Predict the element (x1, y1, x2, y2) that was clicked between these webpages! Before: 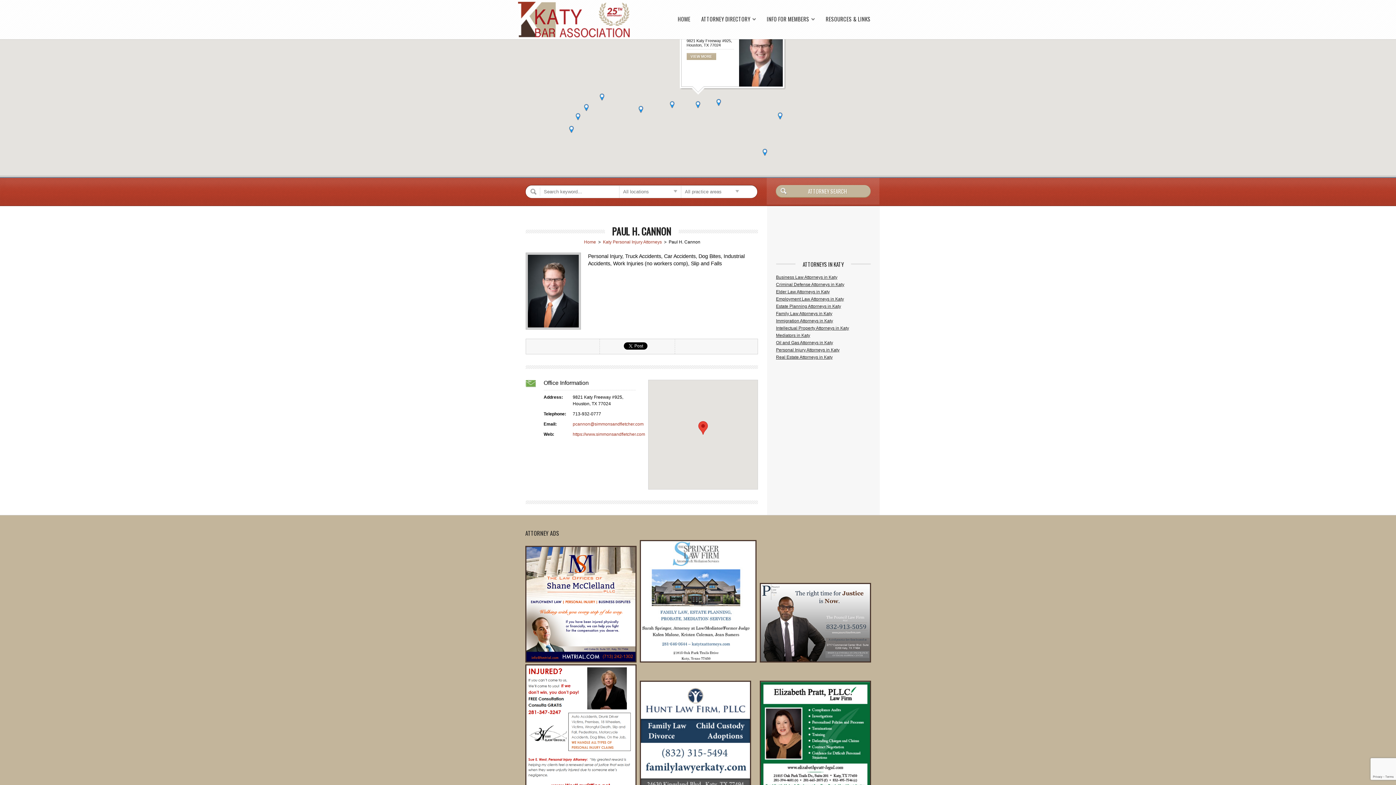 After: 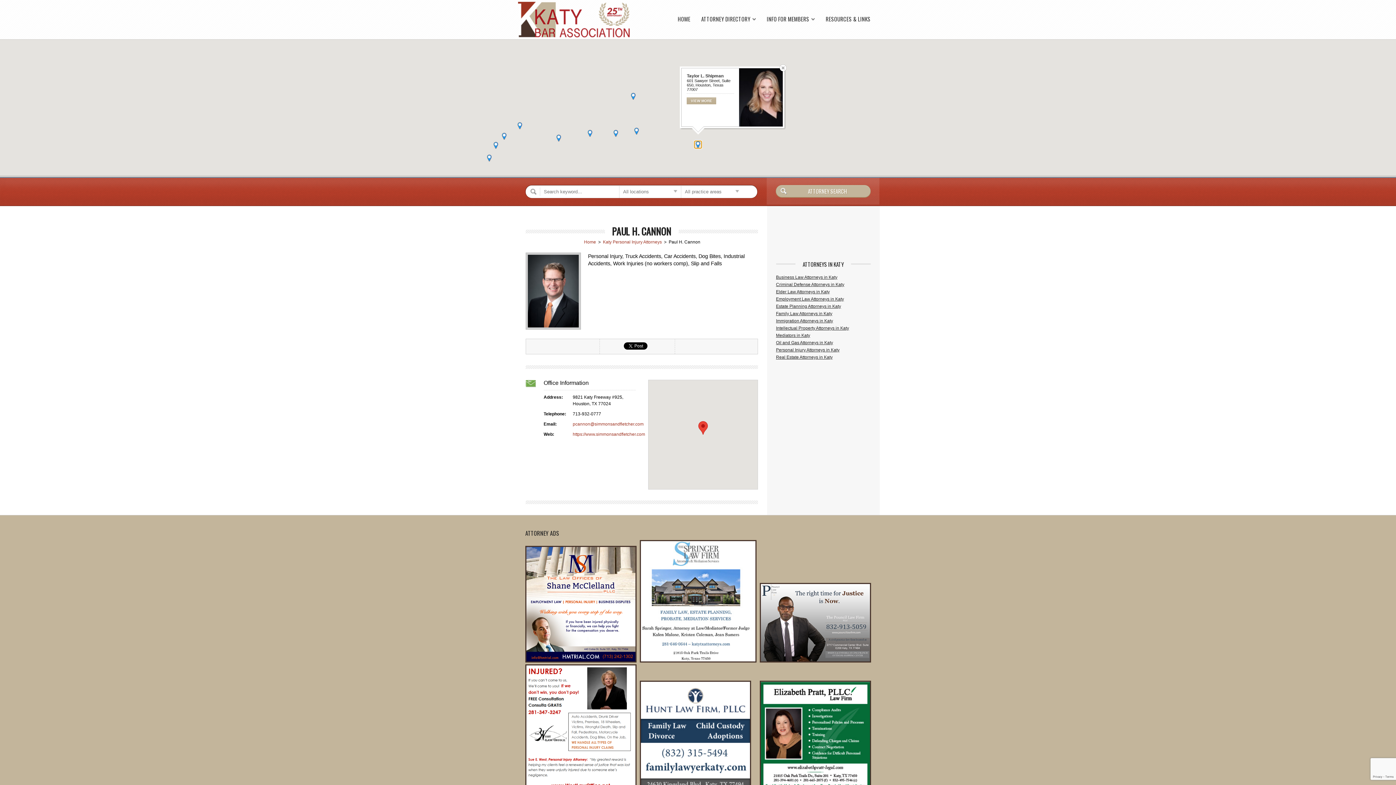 Action: bbox: (776, 112, 784, 119)